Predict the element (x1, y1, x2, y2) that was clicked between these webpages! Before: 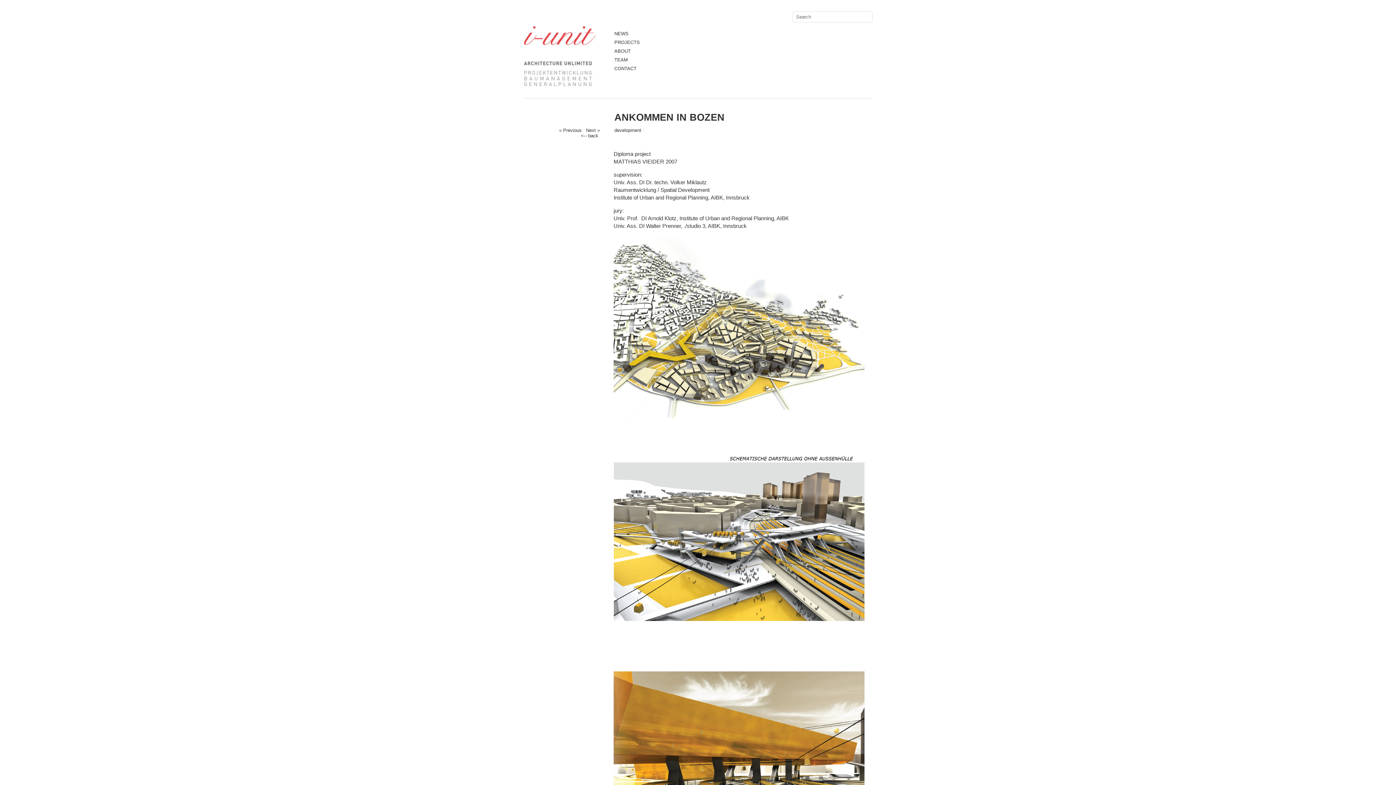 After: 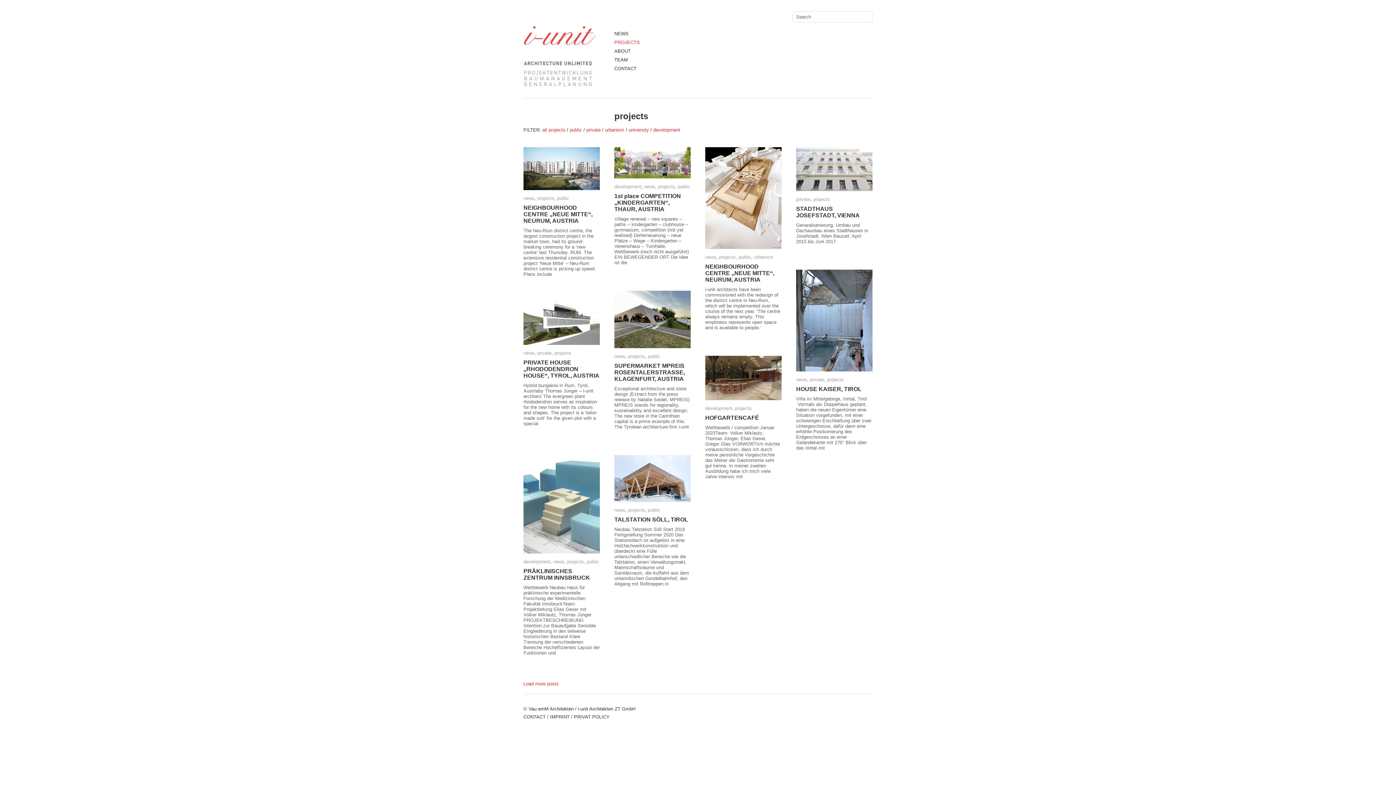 Action: label: PROJECTS bbox: (614, 39, 640, 45)